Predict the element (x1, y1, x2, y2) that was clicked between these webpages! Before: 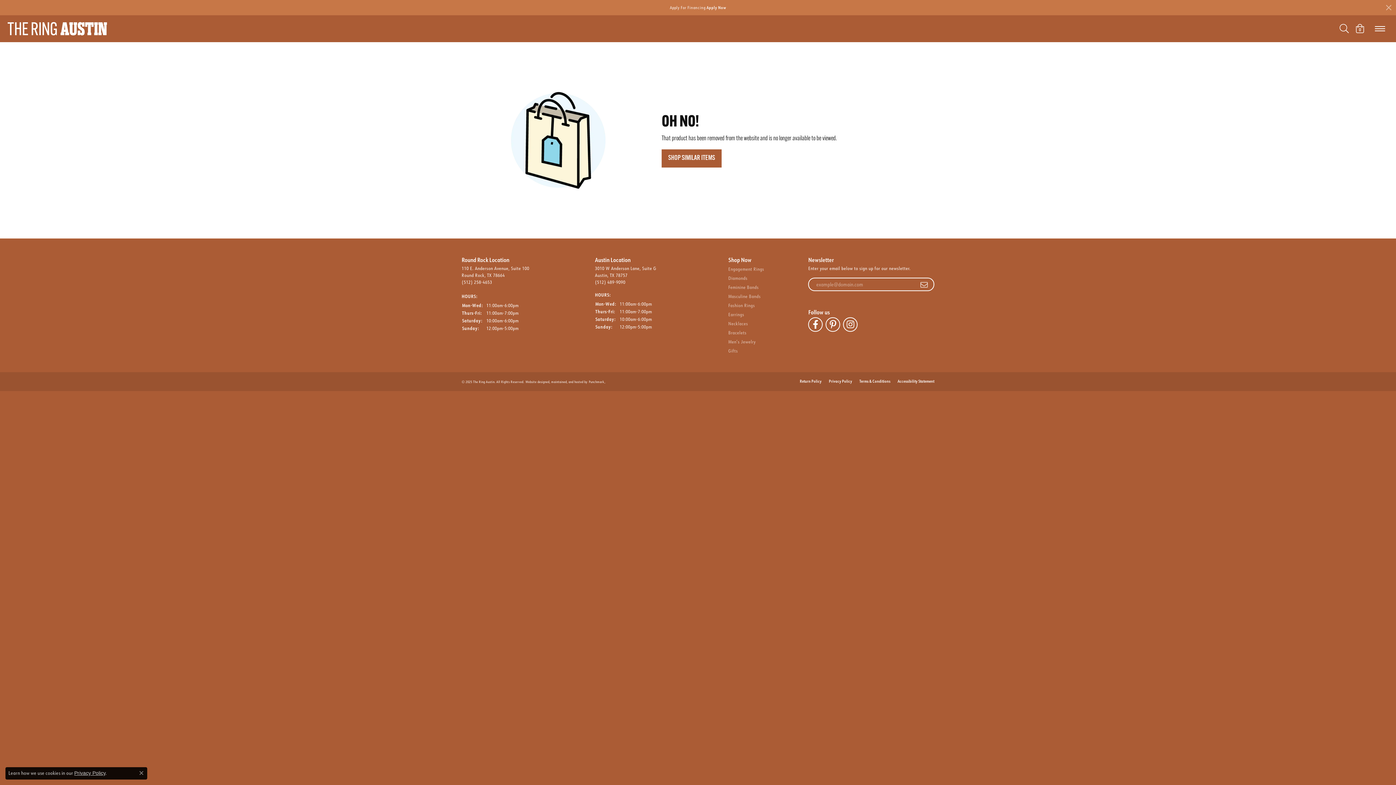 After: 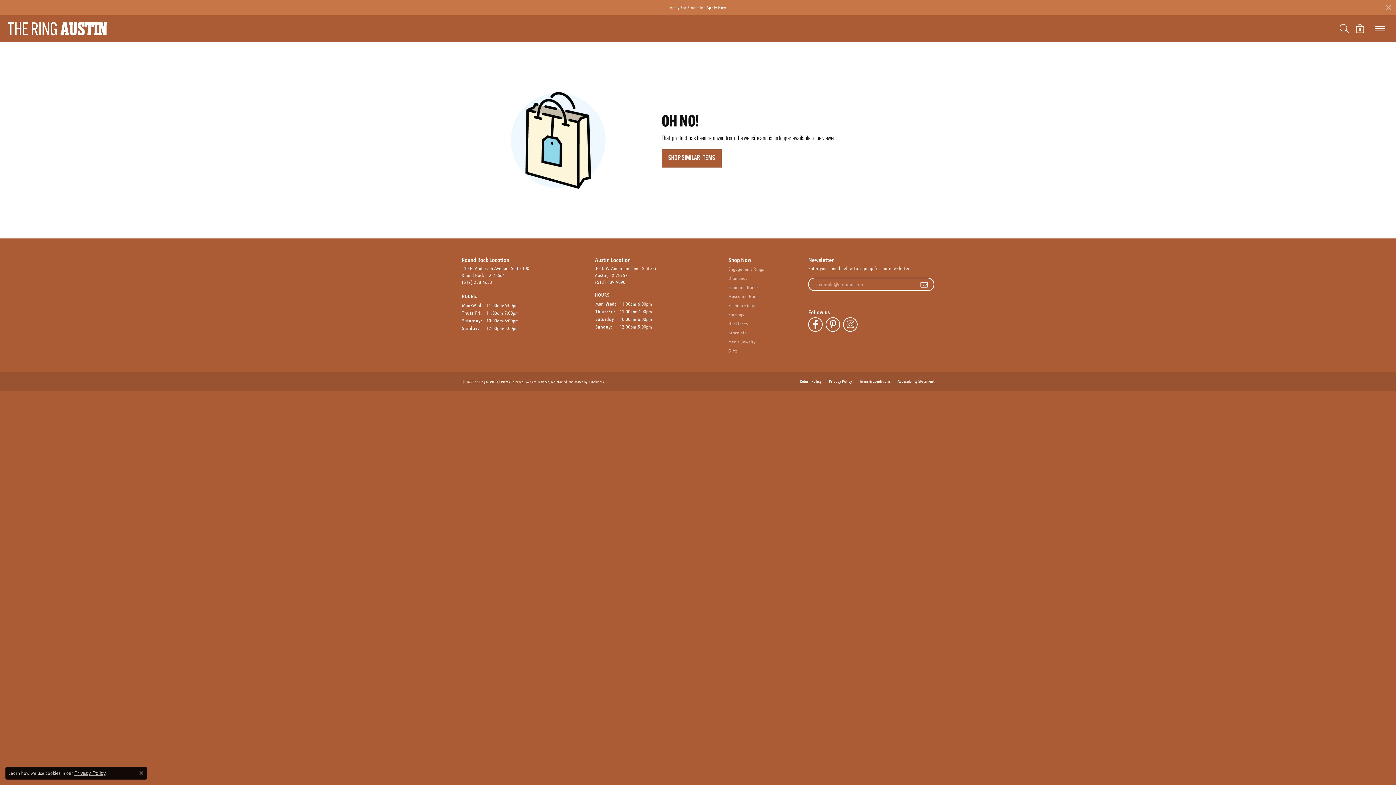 Action: label: (512) 258-4653 bbox: (461, 279, 492, 285)